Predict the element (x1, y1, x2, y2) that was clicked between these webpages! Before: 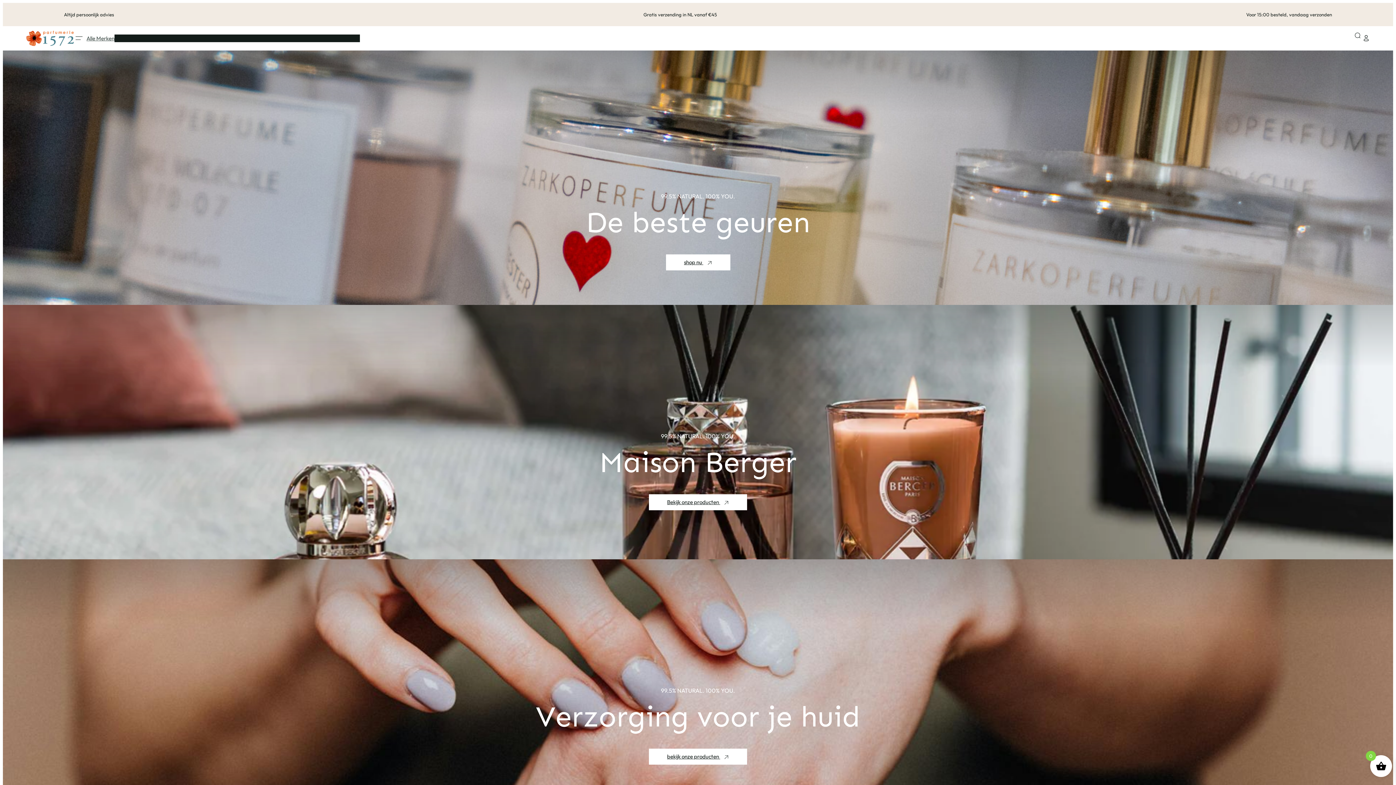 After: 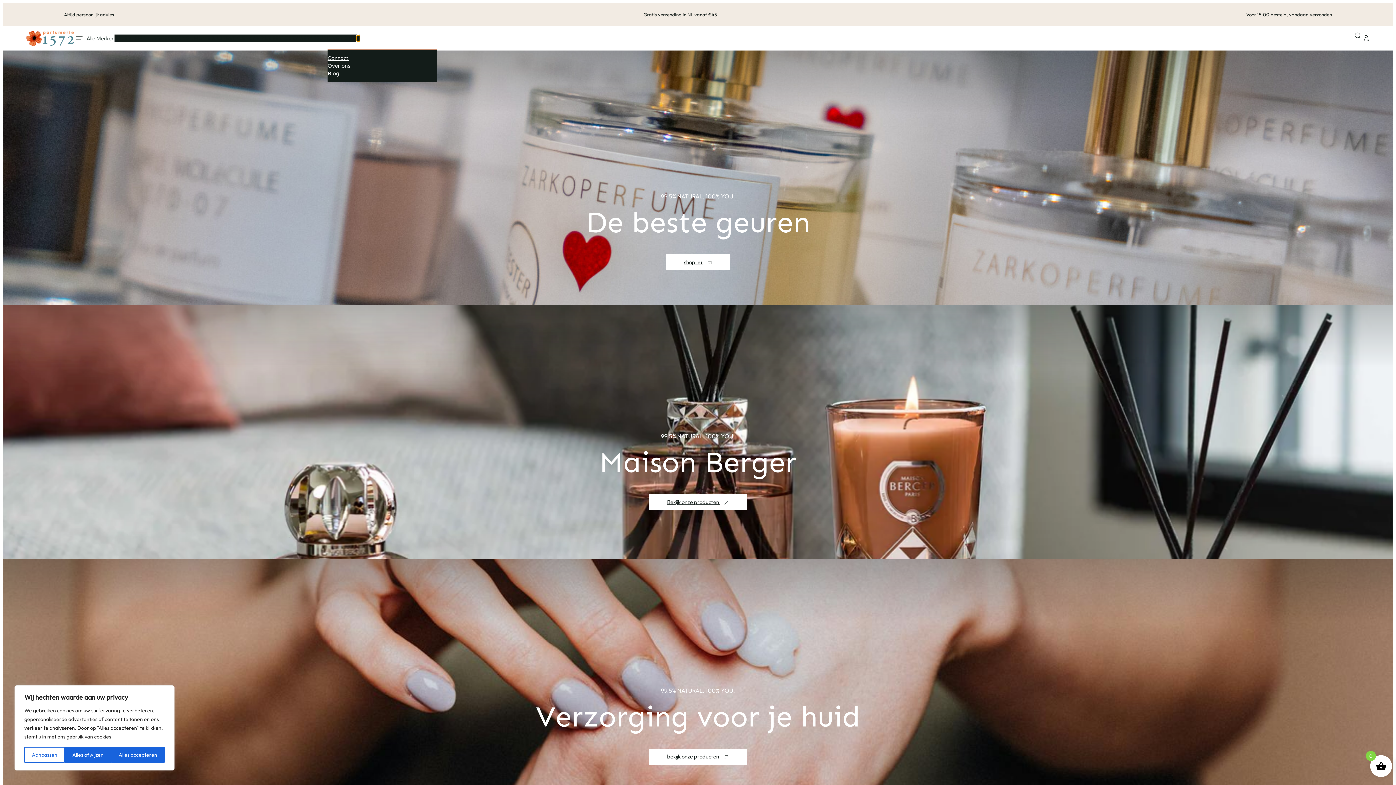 Action: label: Over ons submenu bbox: (356, 36, 360, 39)